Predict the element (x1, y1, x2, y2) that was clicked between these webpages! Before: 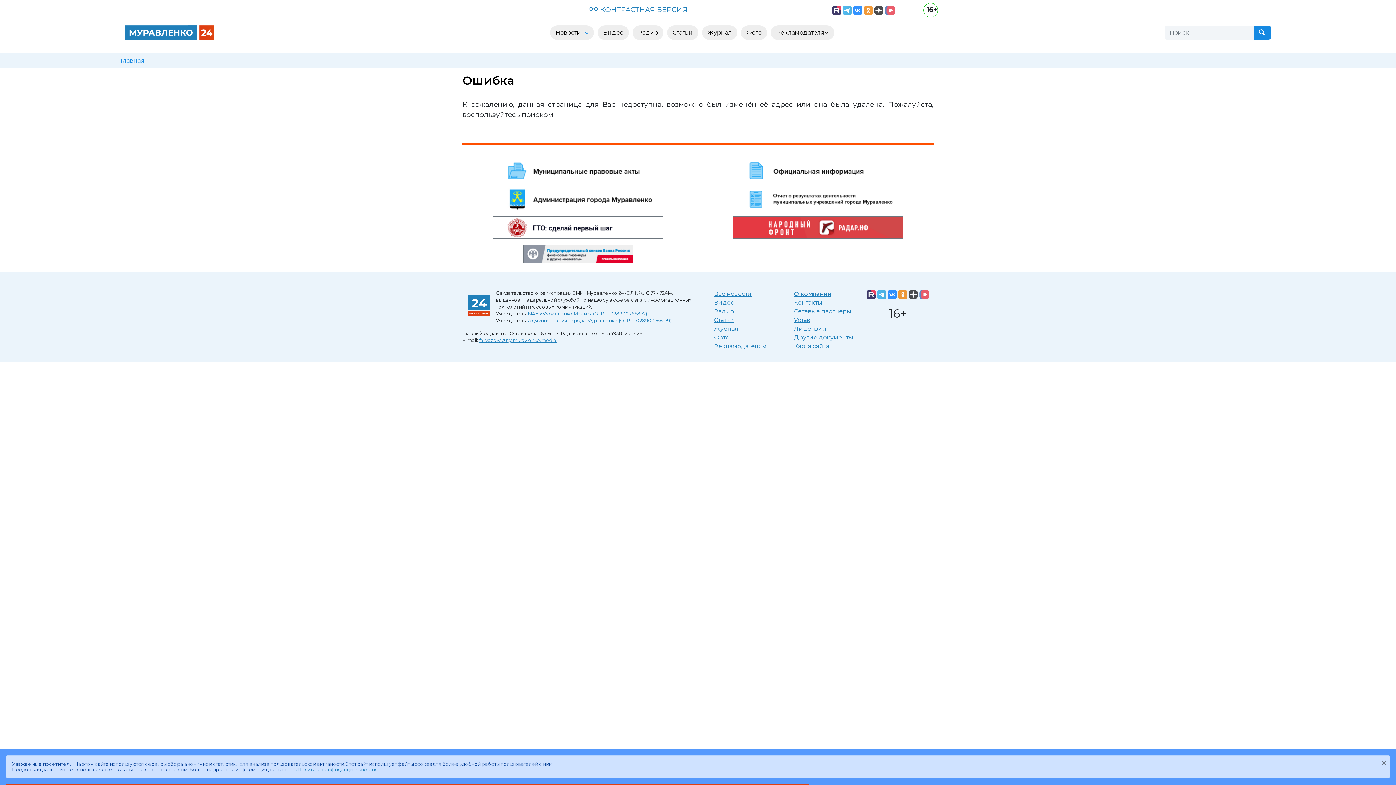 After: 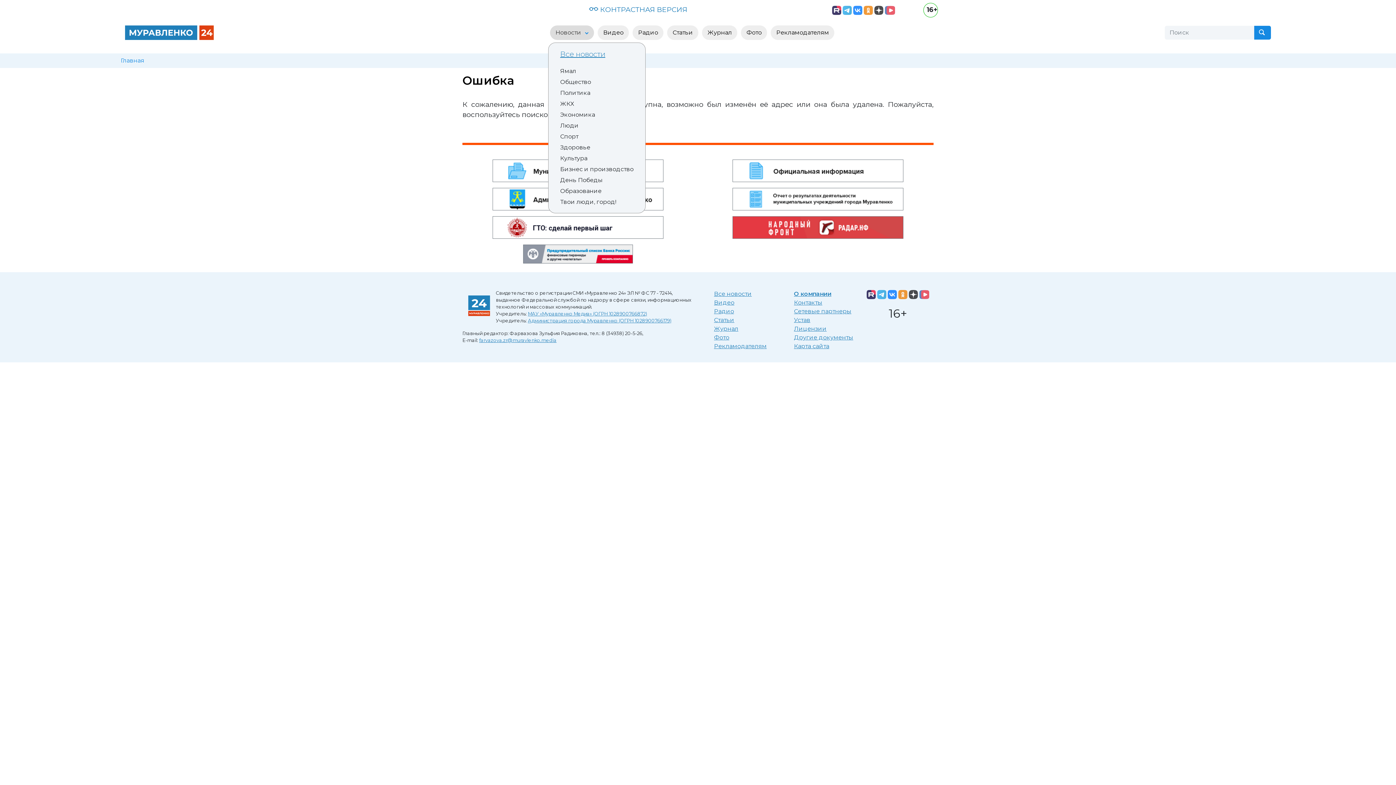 Action: bbox: (550, 25, 594, 40) label: Новости 